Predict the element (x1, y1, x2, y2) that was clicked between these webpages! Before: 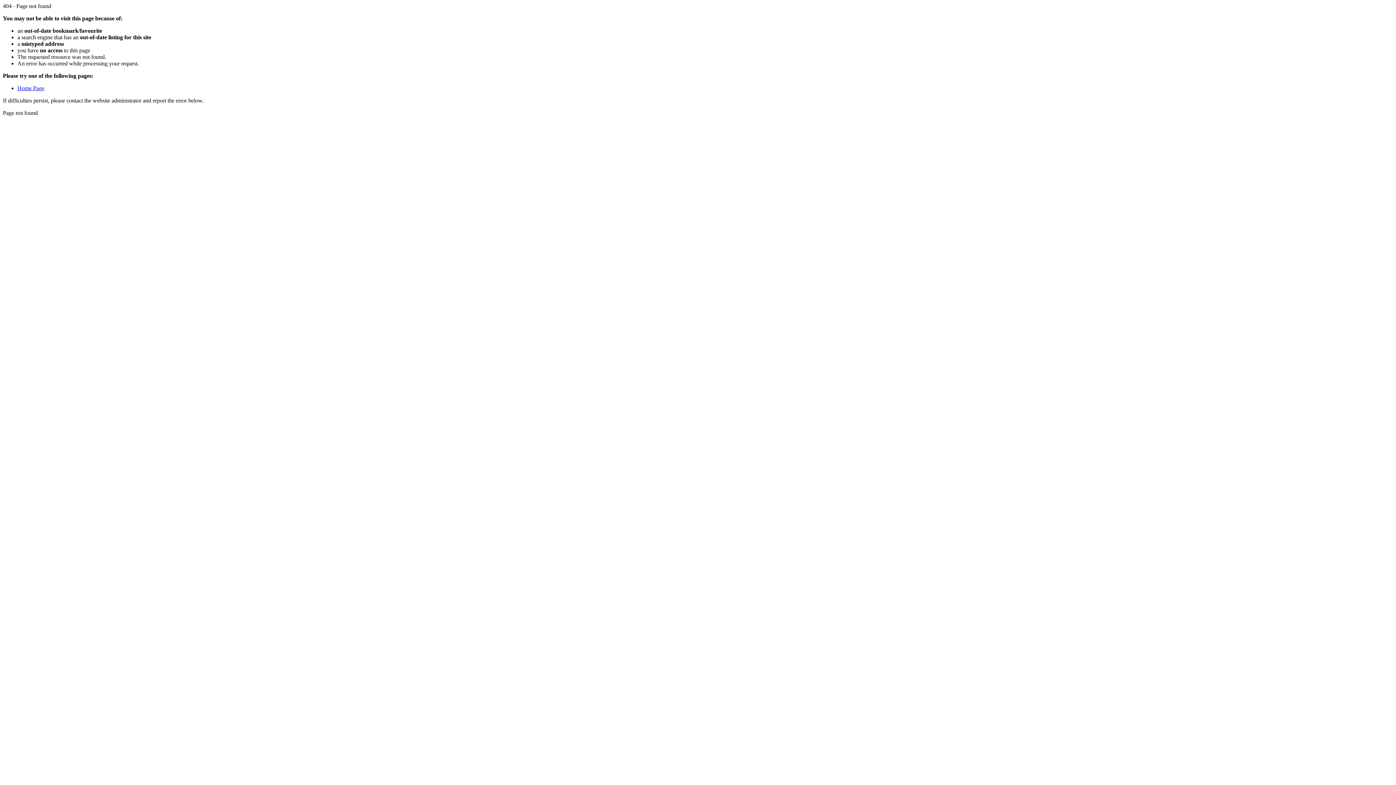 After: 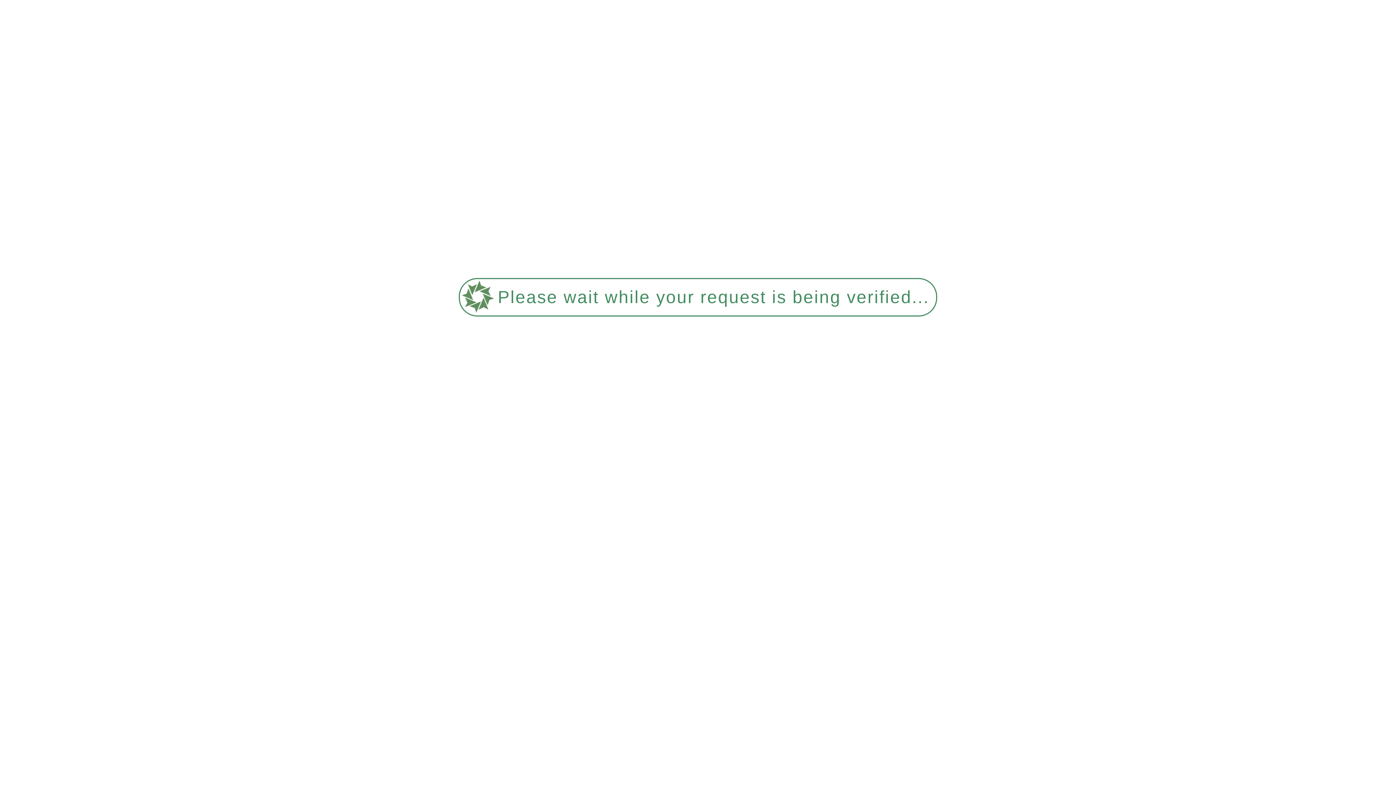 Action: bbox: (17, 85, 44, 91) label: Home Page